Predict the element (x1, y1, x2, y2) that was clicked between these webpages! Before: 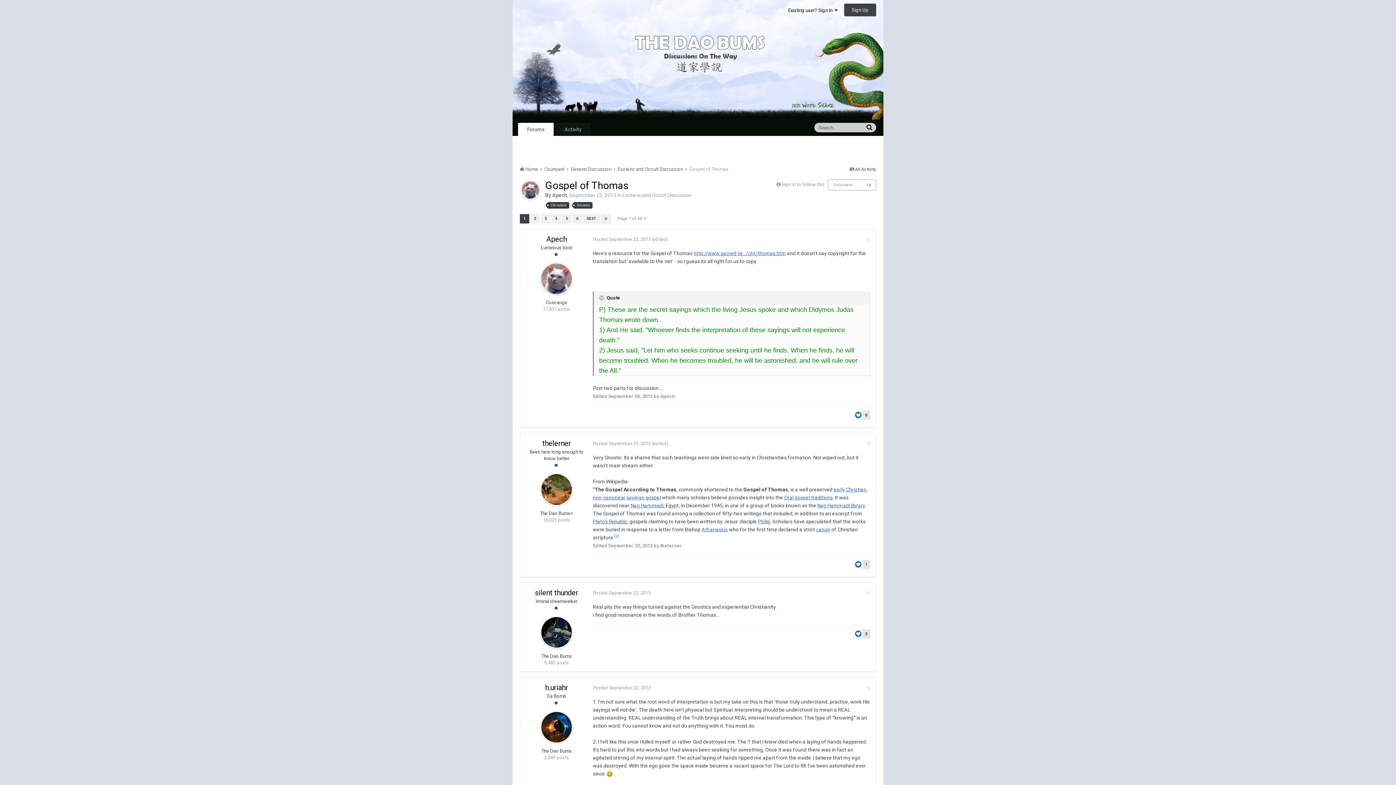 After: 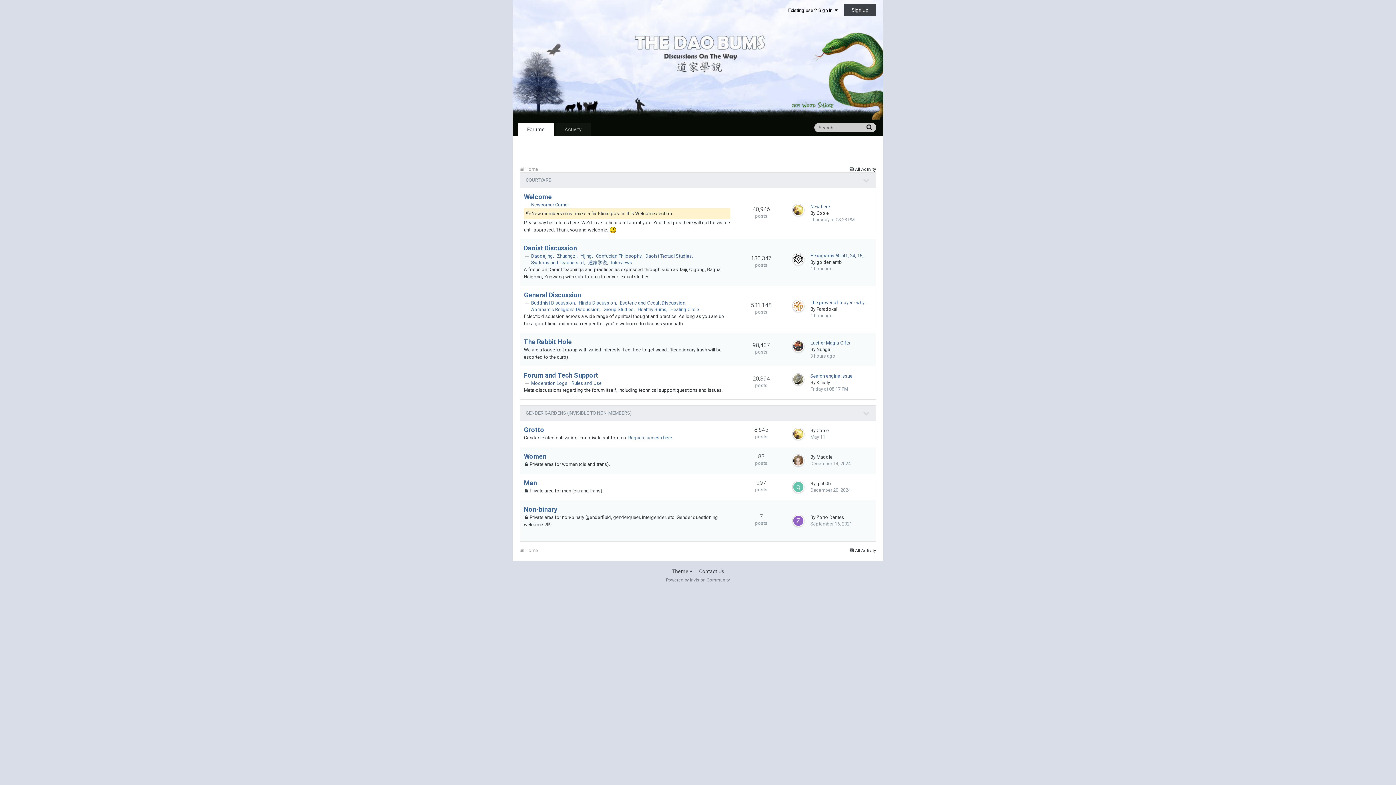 Action: bbox: (512, 59, 883, 64)